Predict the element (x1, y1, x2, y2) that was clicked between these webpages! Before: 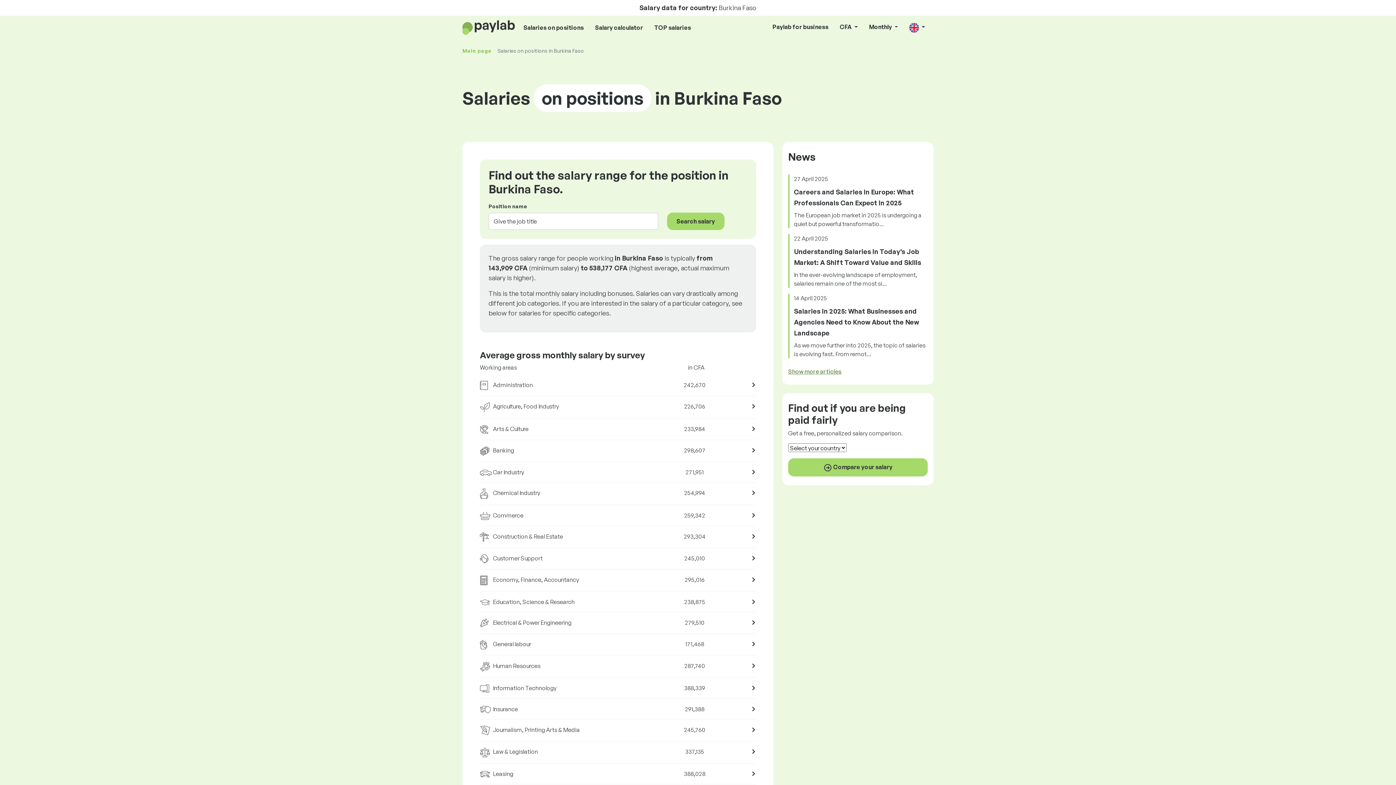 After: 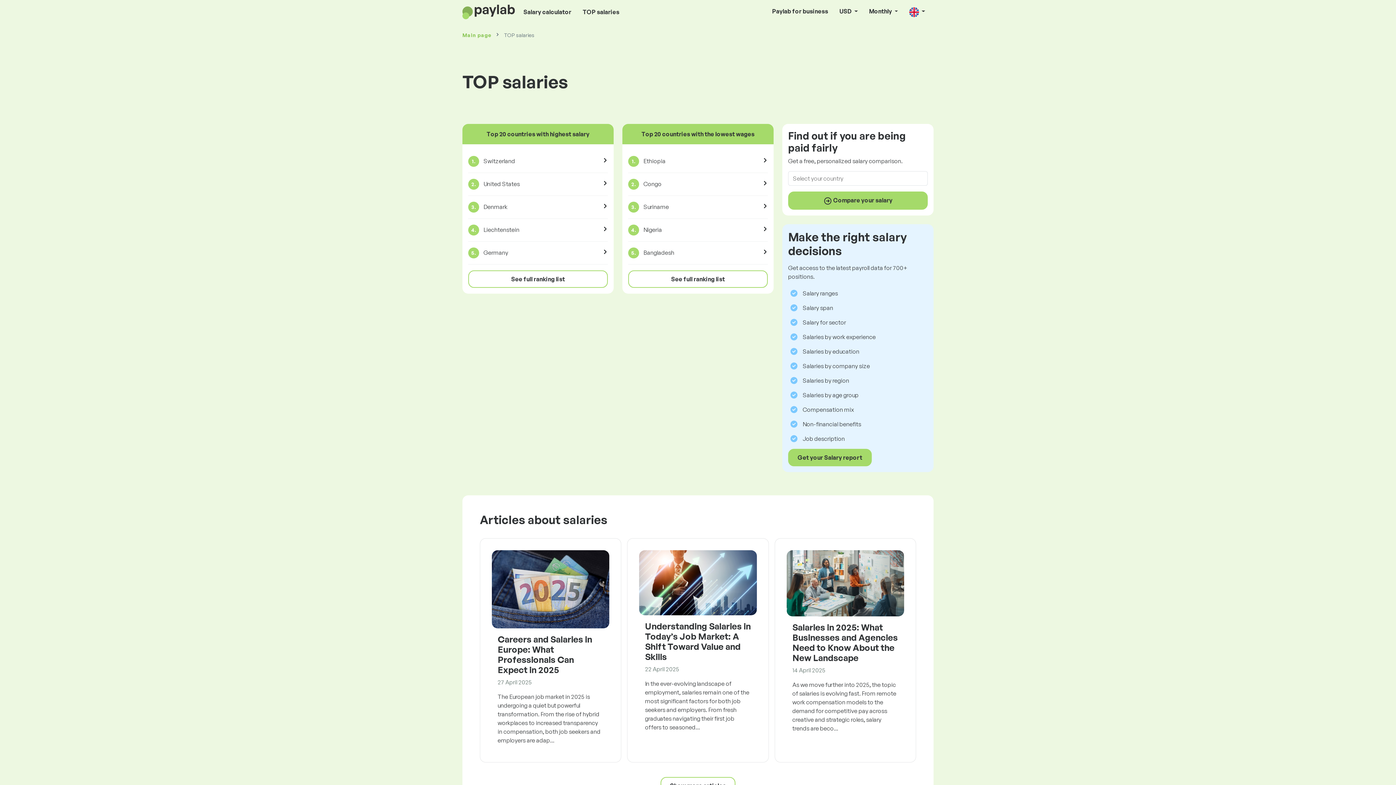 Action: label: TOP salaries bbox: (651, 20, 694, 34)